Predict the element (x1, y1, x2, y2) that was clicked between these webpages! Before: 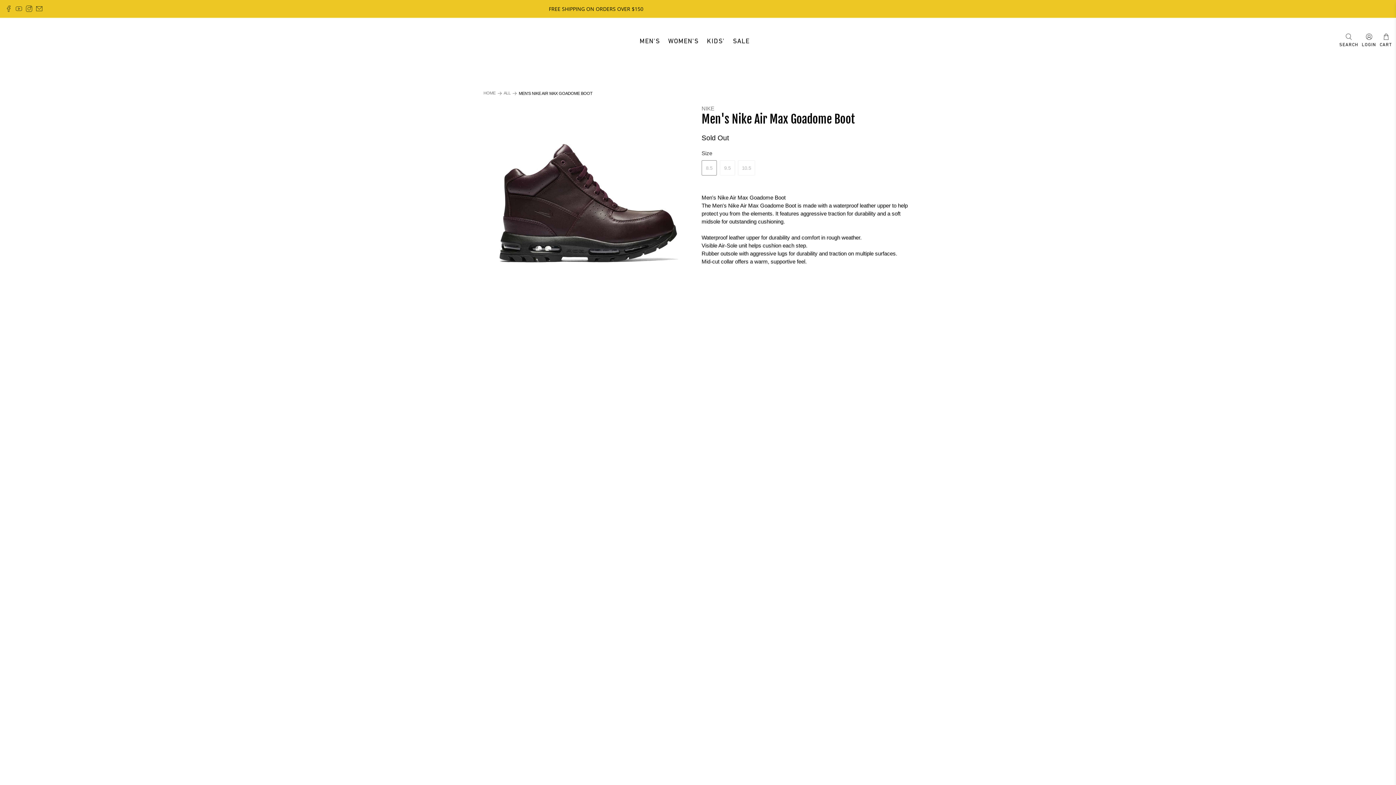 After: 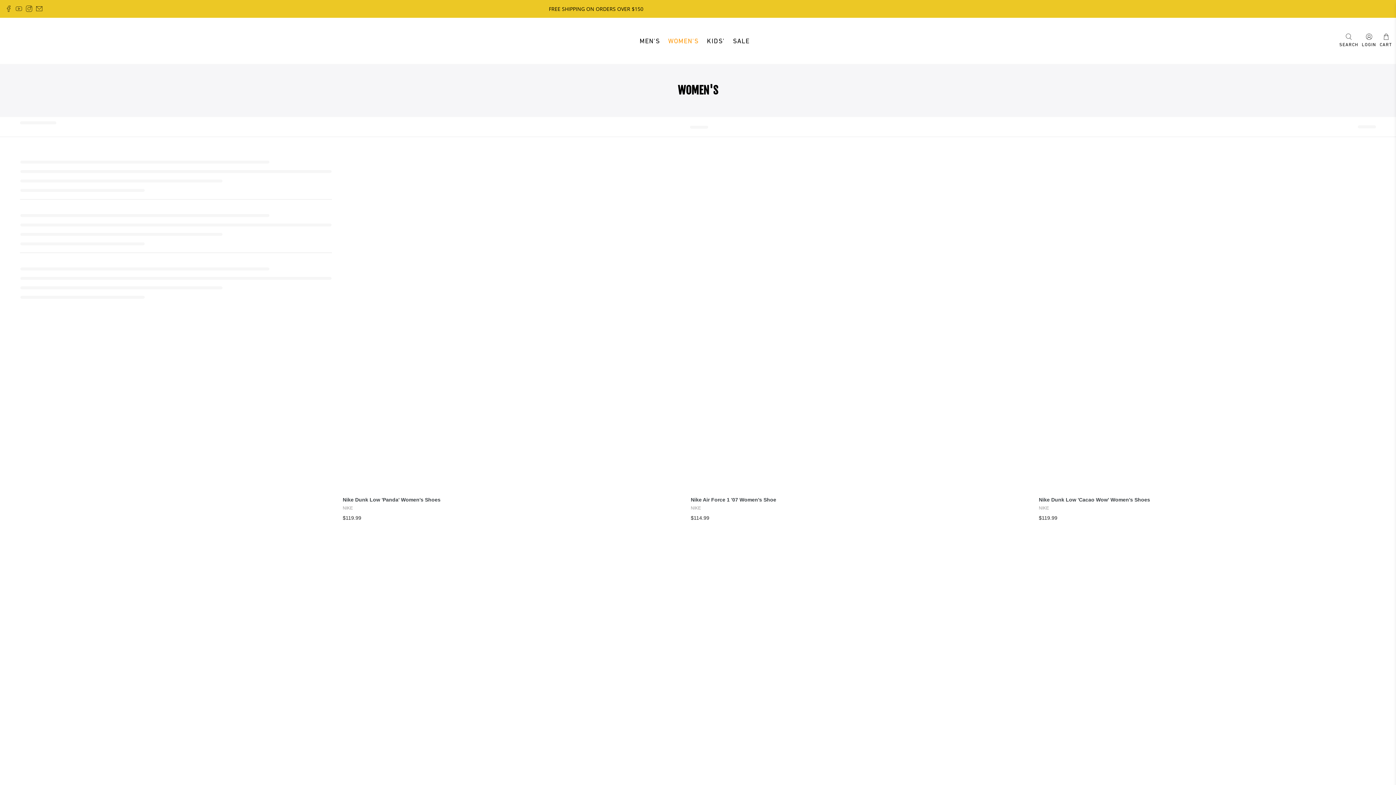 Action: label: WOMEN'S bbox: (664, 30, 703, 51)